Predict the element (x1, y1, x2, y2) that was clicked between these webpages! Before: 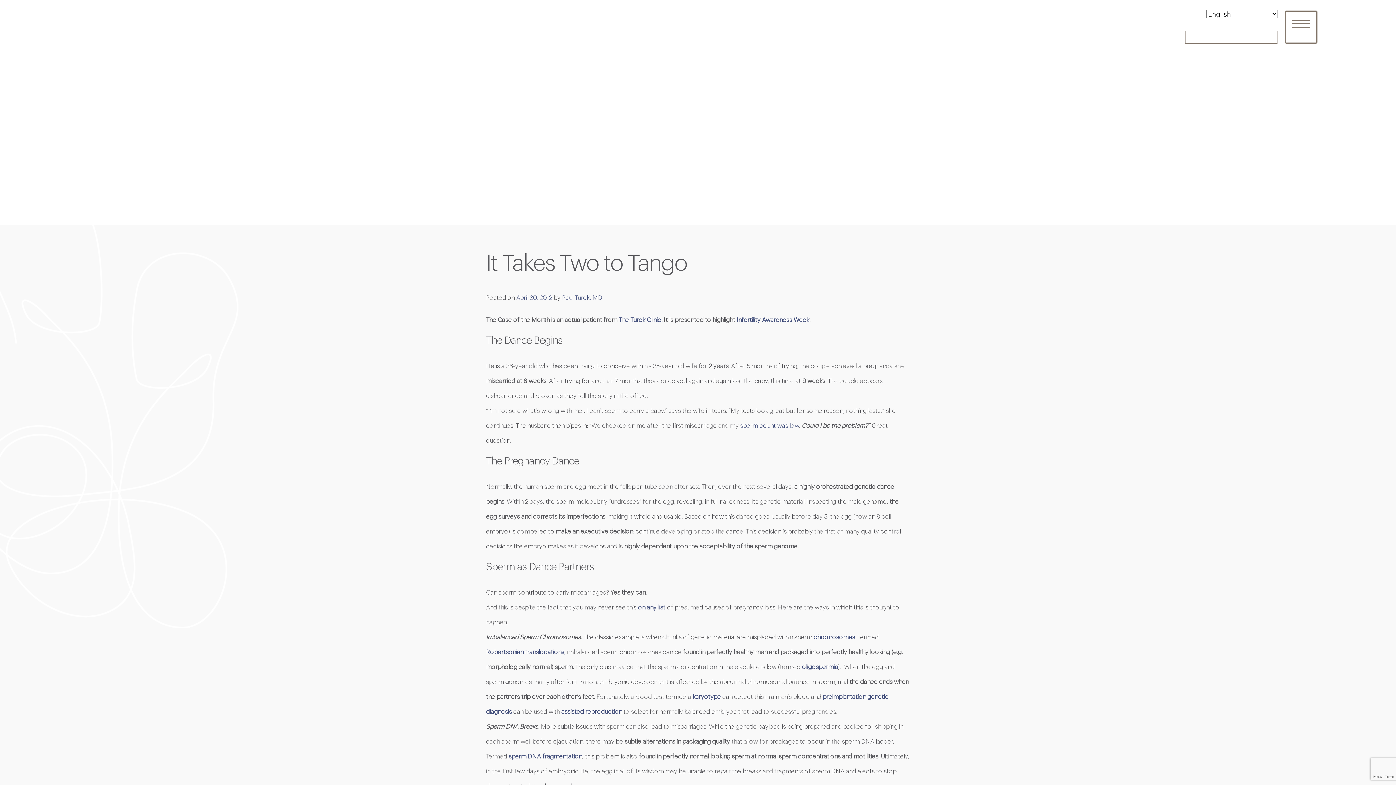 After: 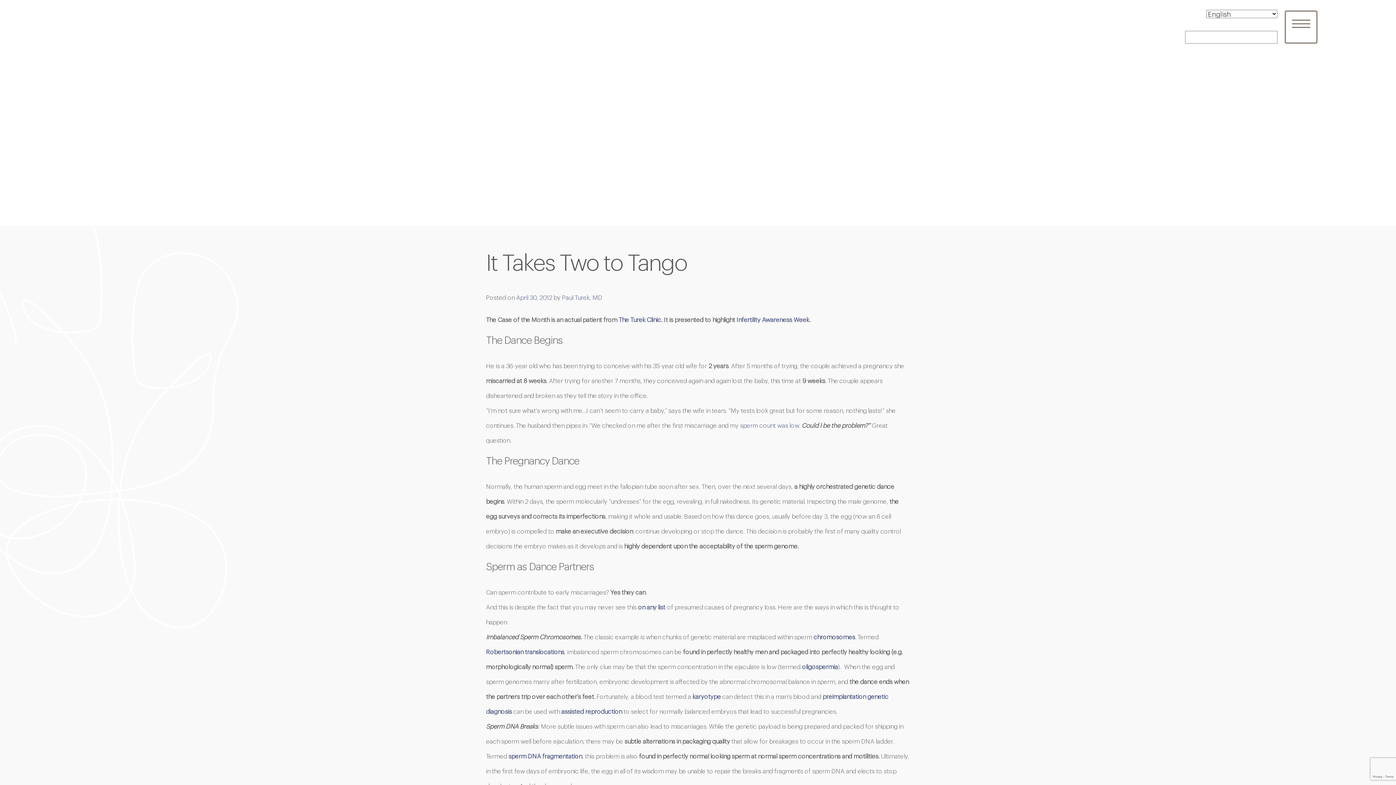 Action: label: 1-888-887-3563 bbox: (1227, 22, 1275, 29)